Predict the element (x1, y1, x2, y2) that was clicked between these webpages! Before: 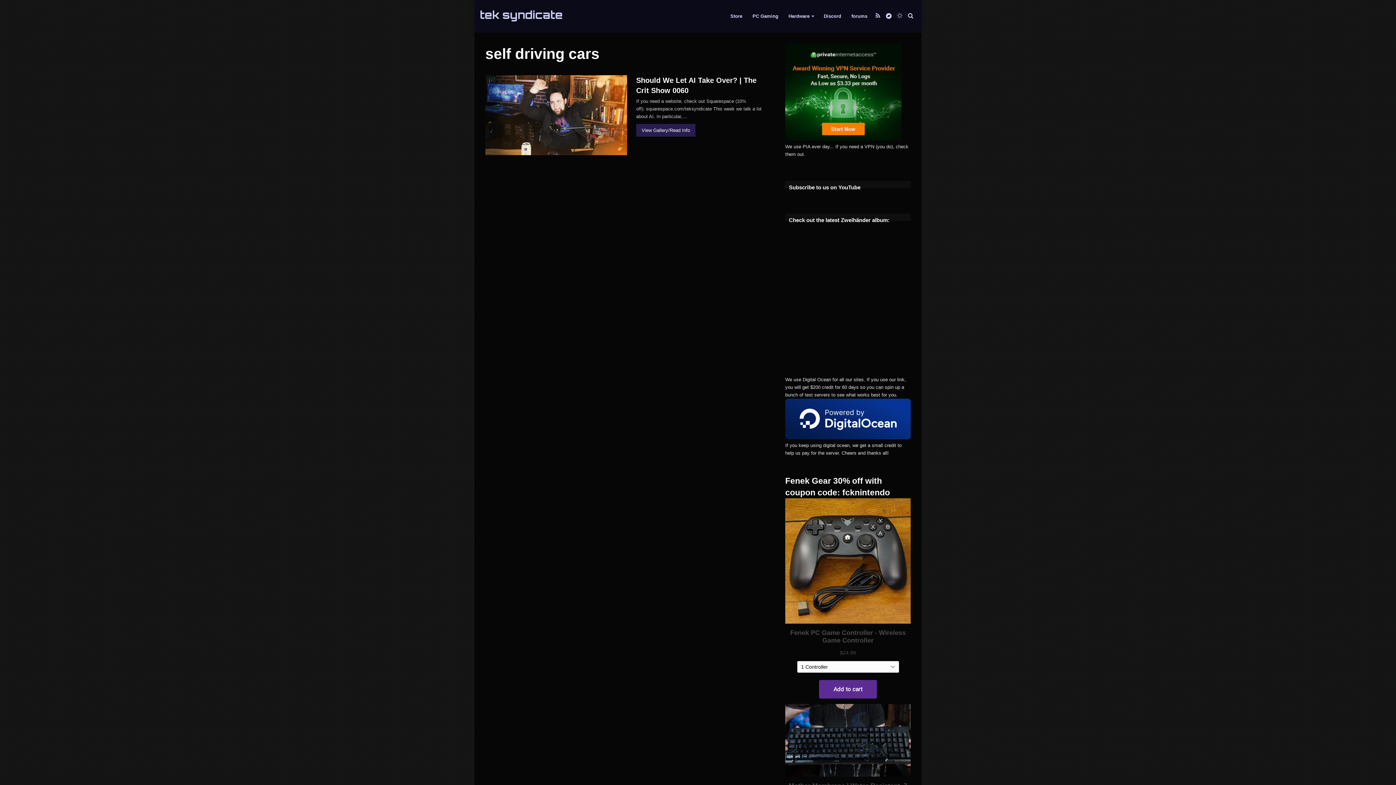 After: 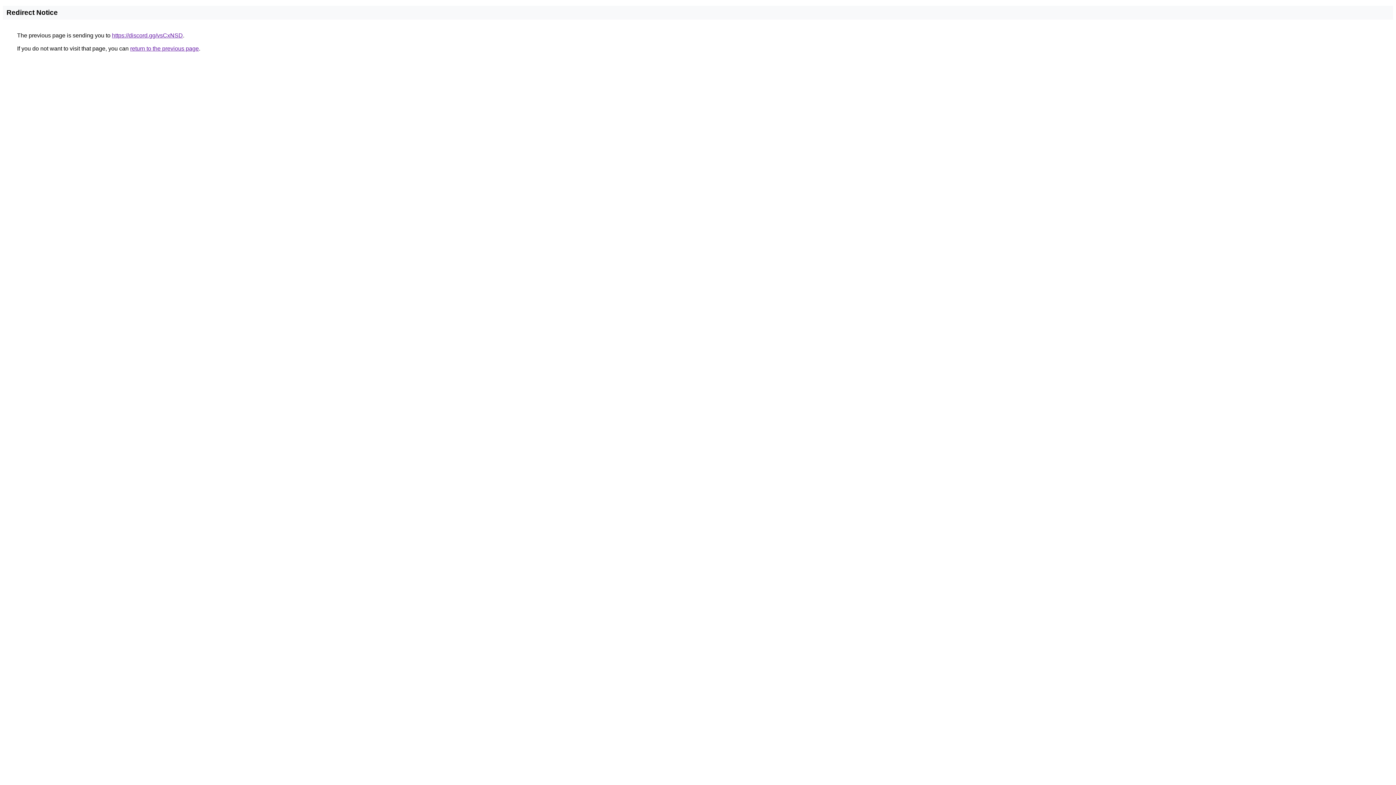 Action: label: Discord bbox: (818, 0, 846, 32)